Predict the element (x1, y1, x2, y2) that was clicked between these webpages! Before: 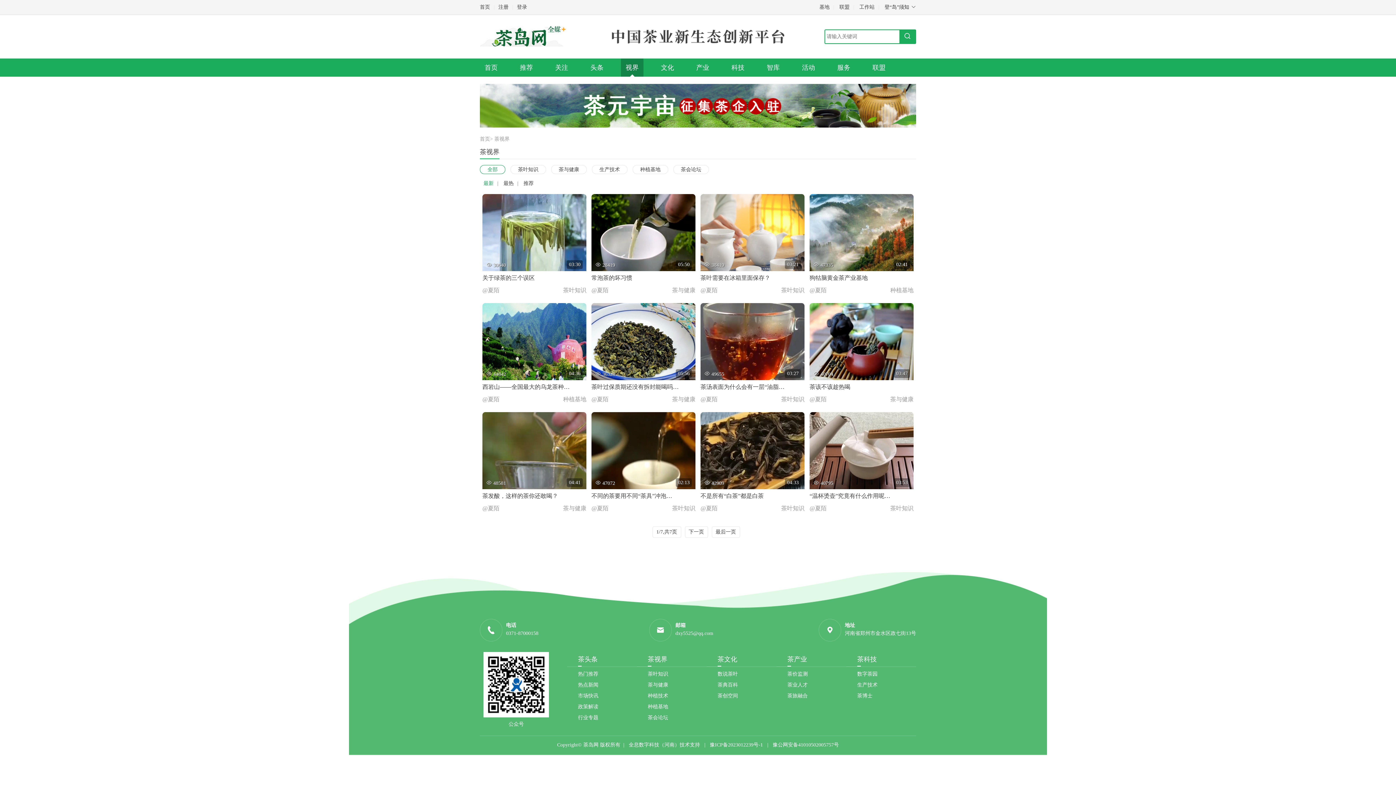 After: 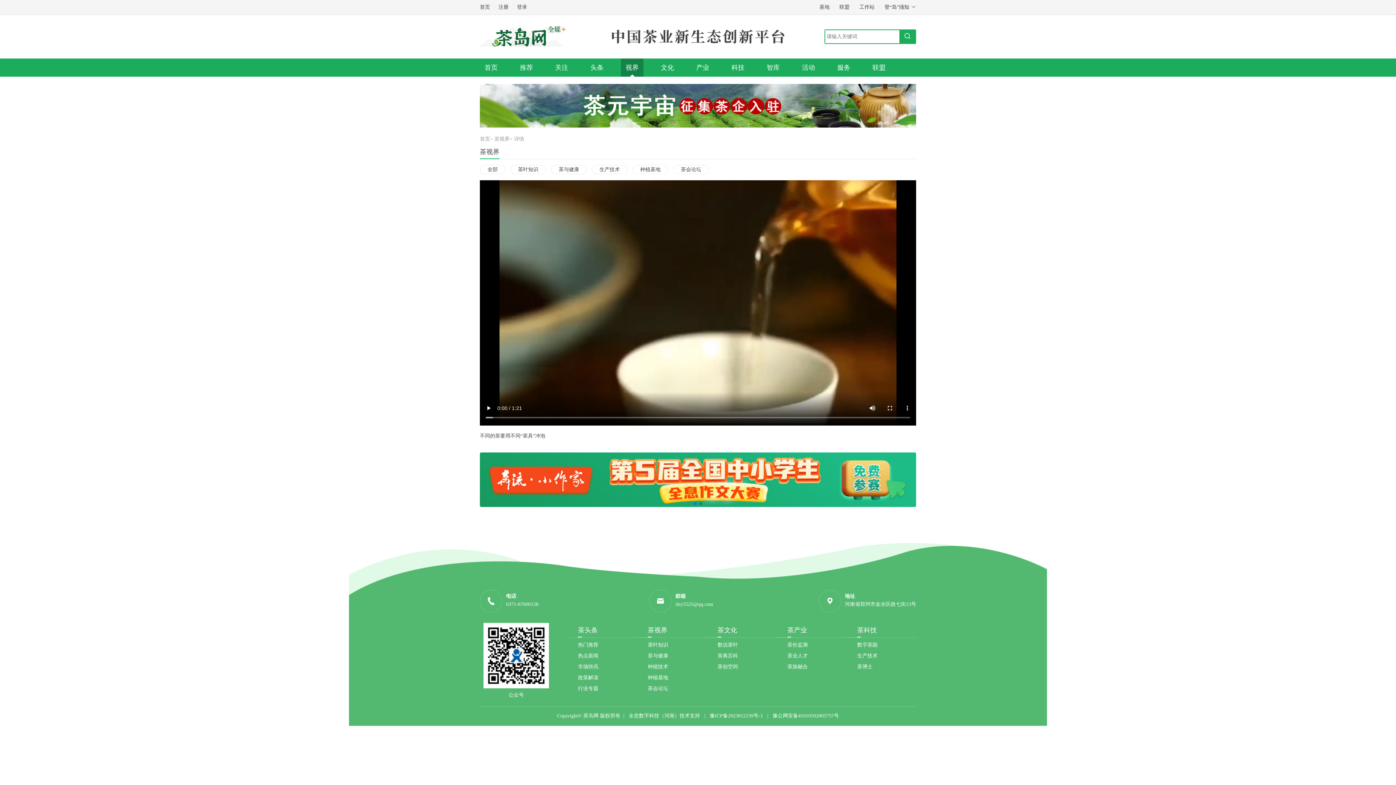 Action: bbox: (591, 412, 695, 514) label: 47072
02:13
不同的茶要用不同“茶具”冲泡…
@夏陌
茶叶知识